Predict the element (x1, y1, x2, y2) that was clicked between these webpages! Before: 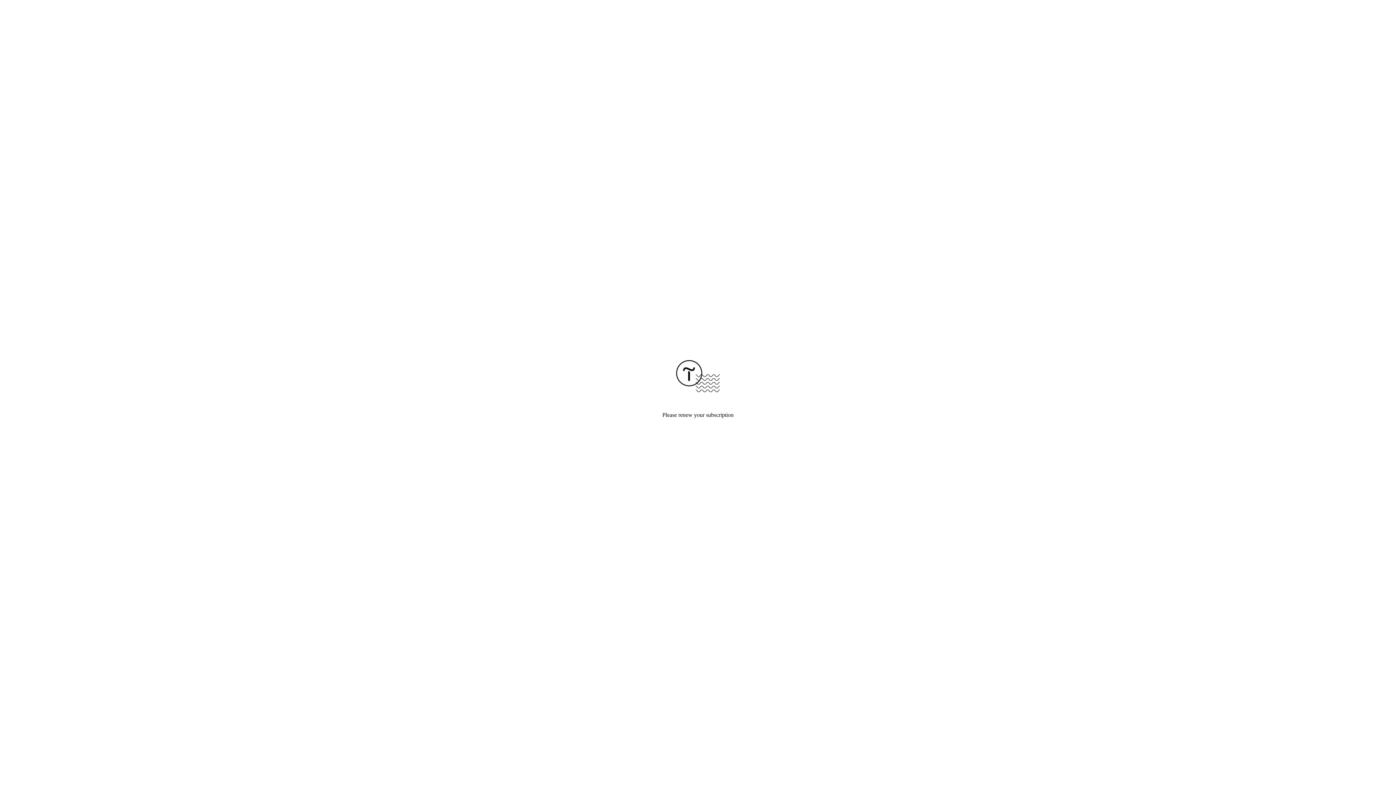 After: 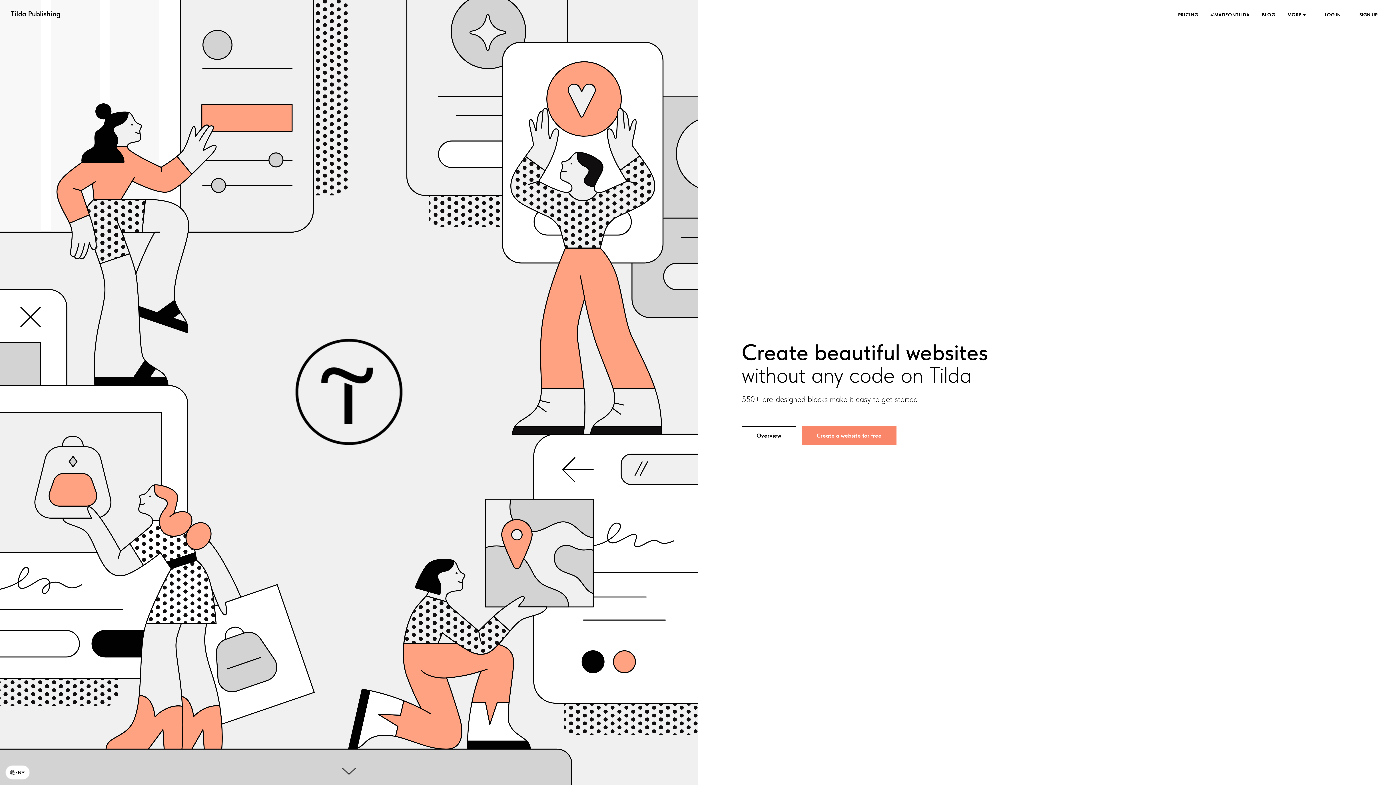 Action: bbox: (676, 387, 720, 393)